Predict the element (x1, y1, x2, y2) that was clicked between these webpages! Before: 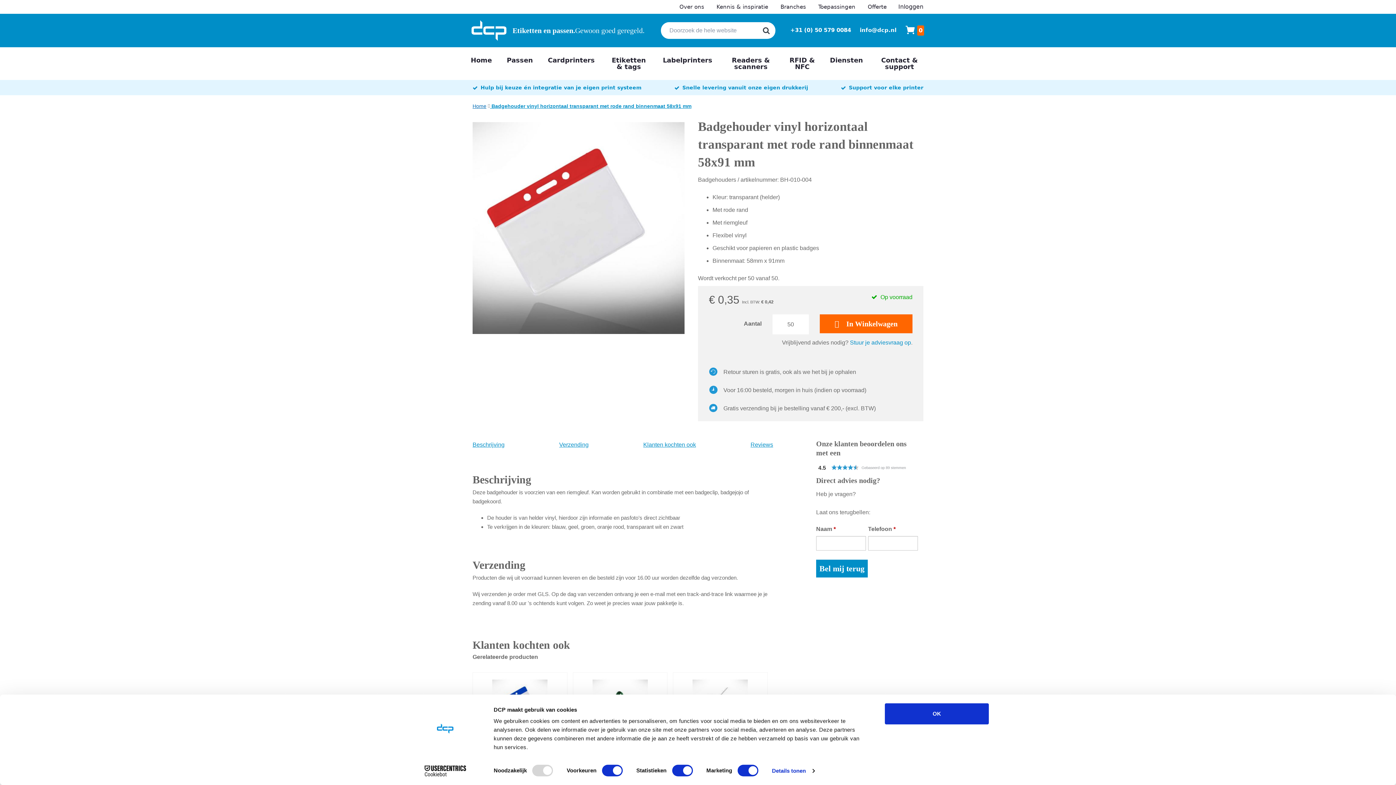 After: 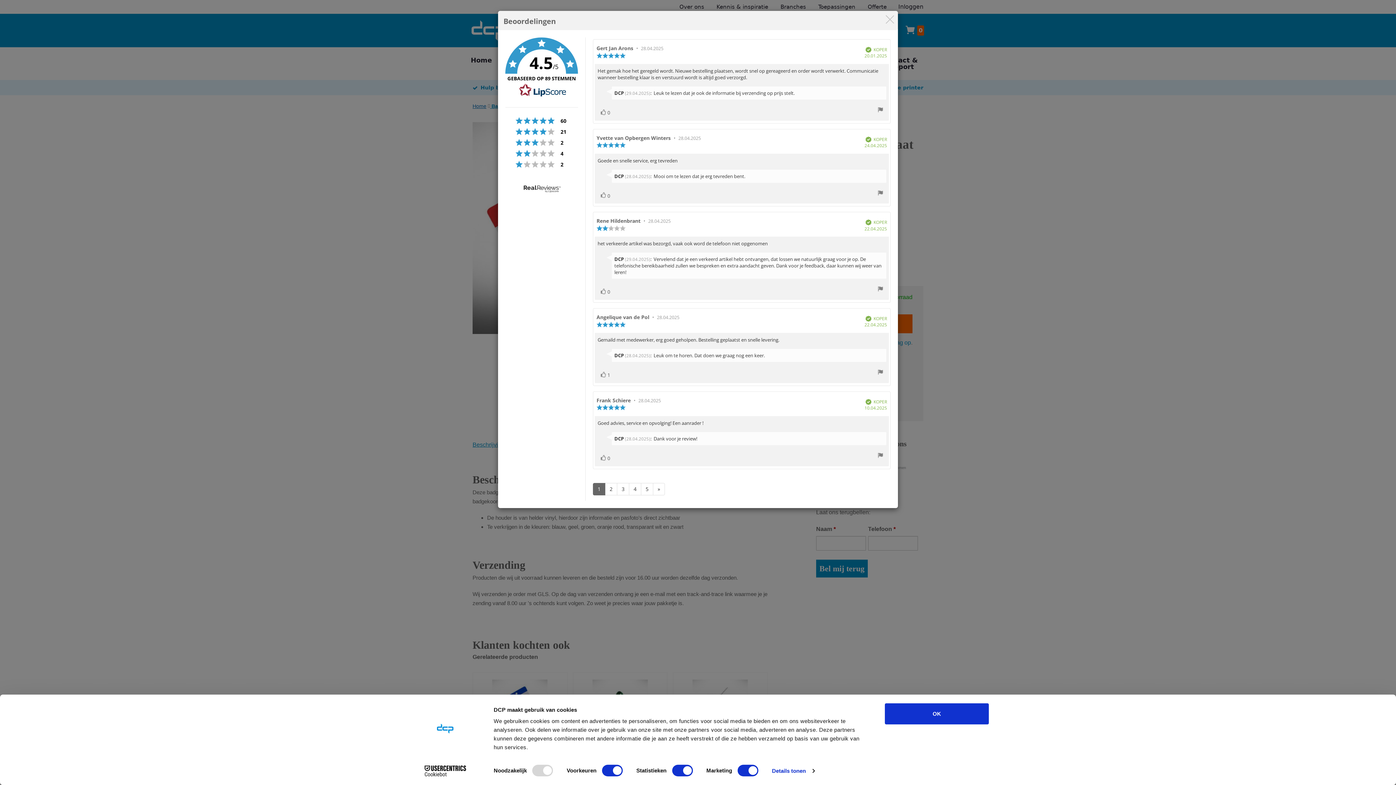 Action: bbox: (816, 461, 925, 474) label: 4.5
Gebaseerd op 89 stemmen